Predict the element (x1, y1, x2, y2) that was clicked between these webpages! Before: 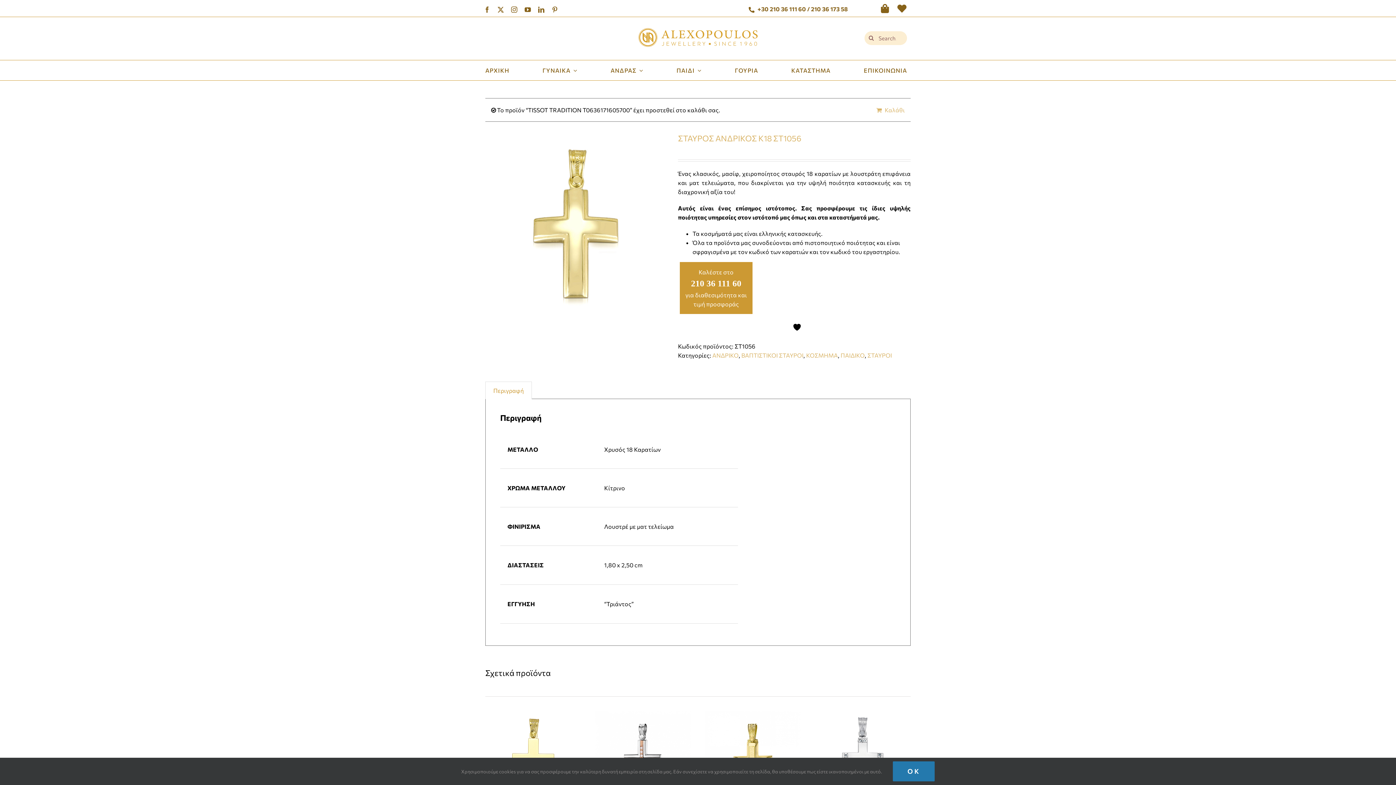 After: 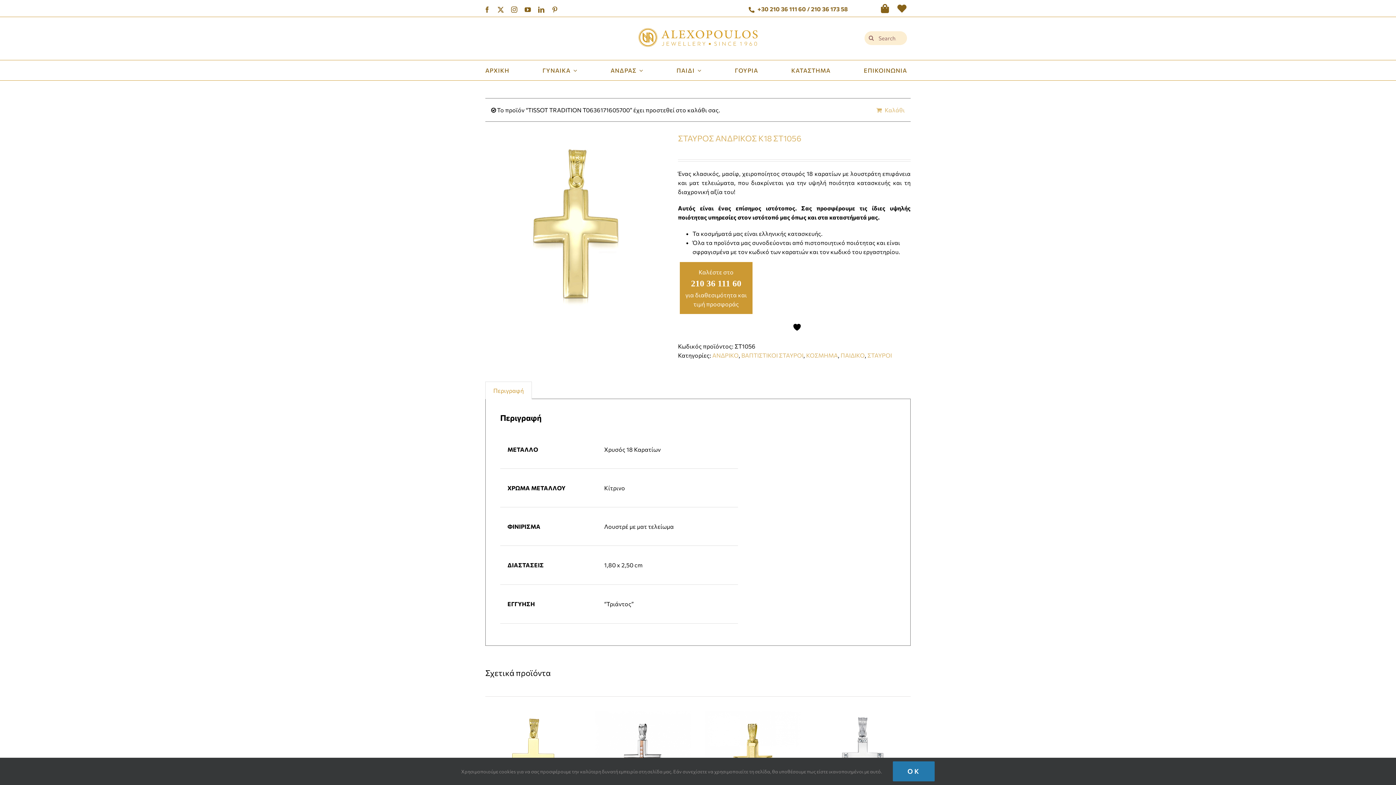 Action: bbox: (789, 317, 807, 334)